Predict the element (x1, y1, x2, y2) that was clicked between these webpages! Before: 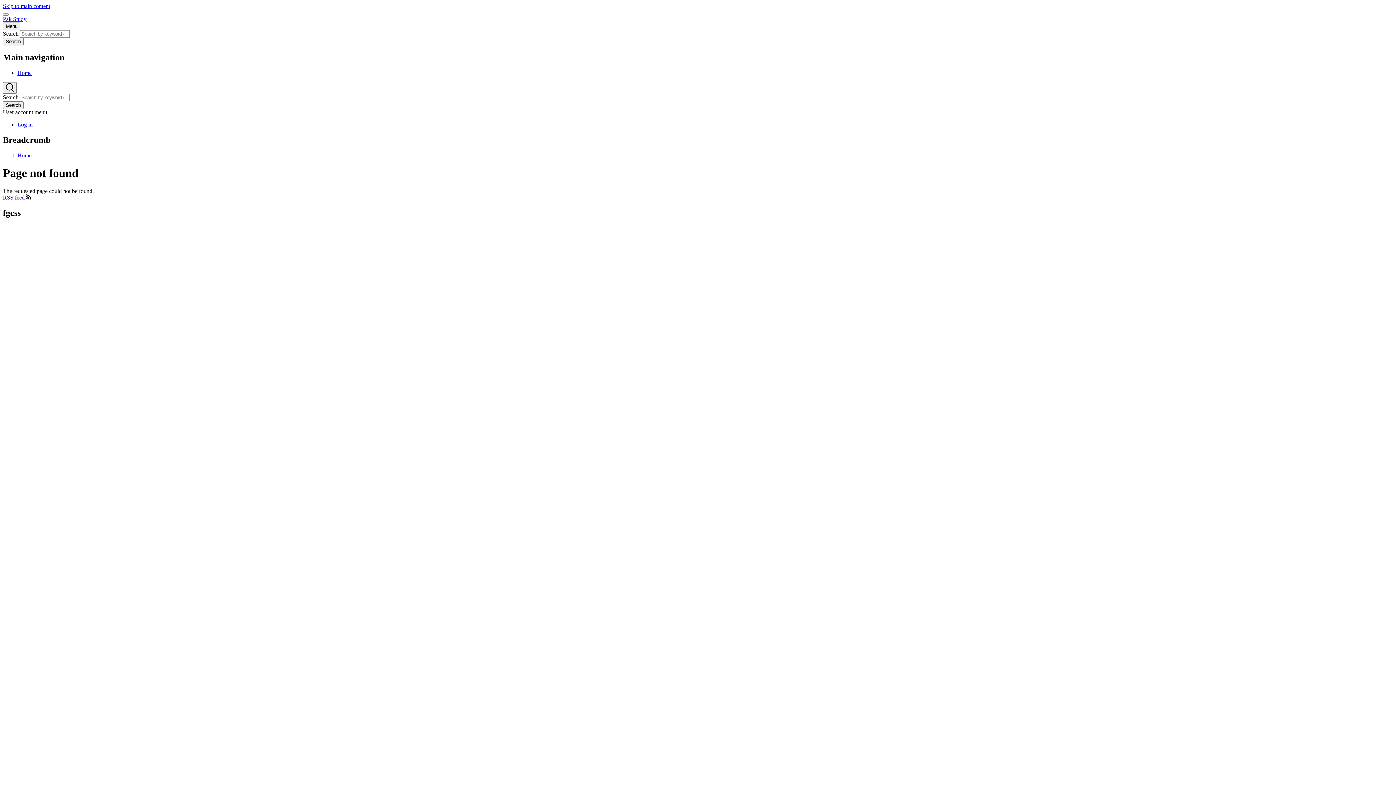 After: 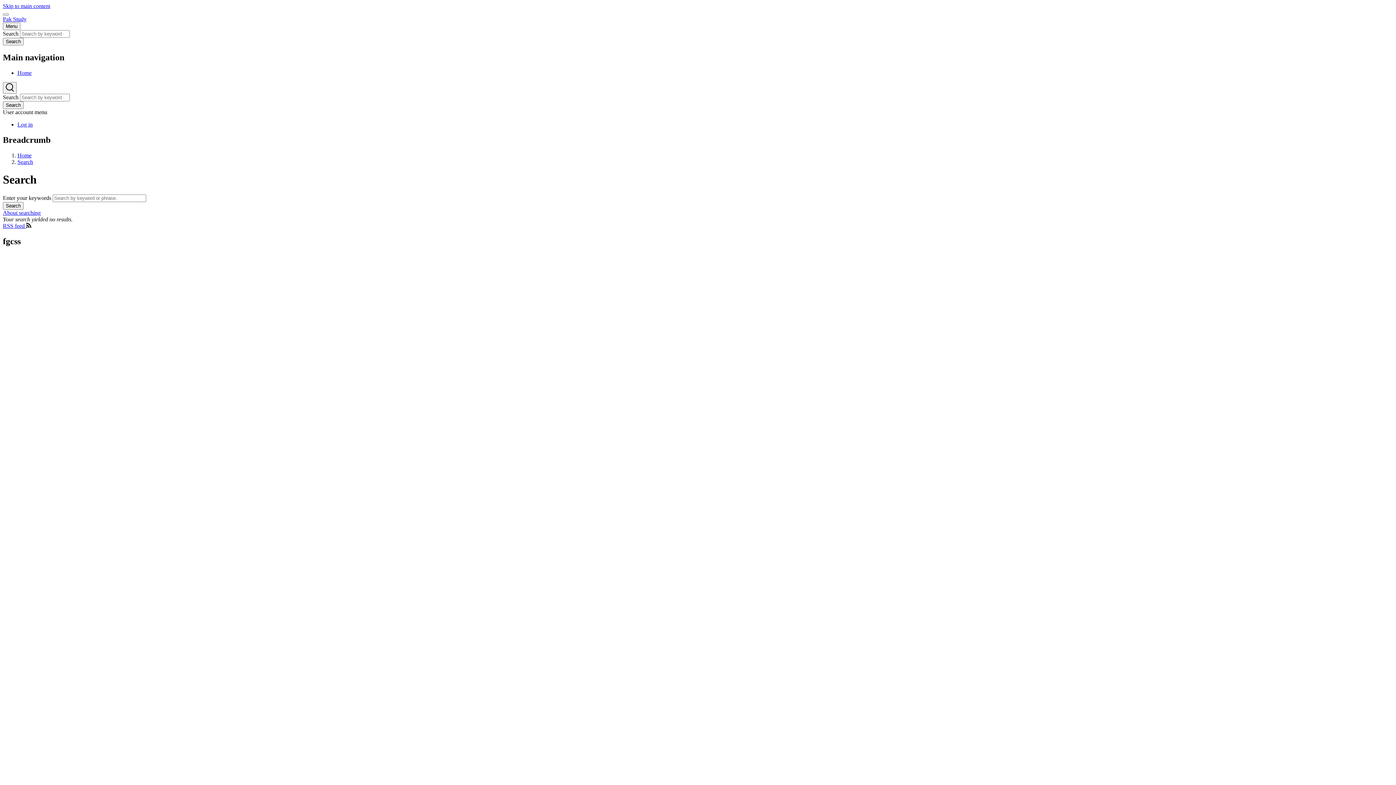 Action: bbox: (2, 37, 23, 45) label: Search